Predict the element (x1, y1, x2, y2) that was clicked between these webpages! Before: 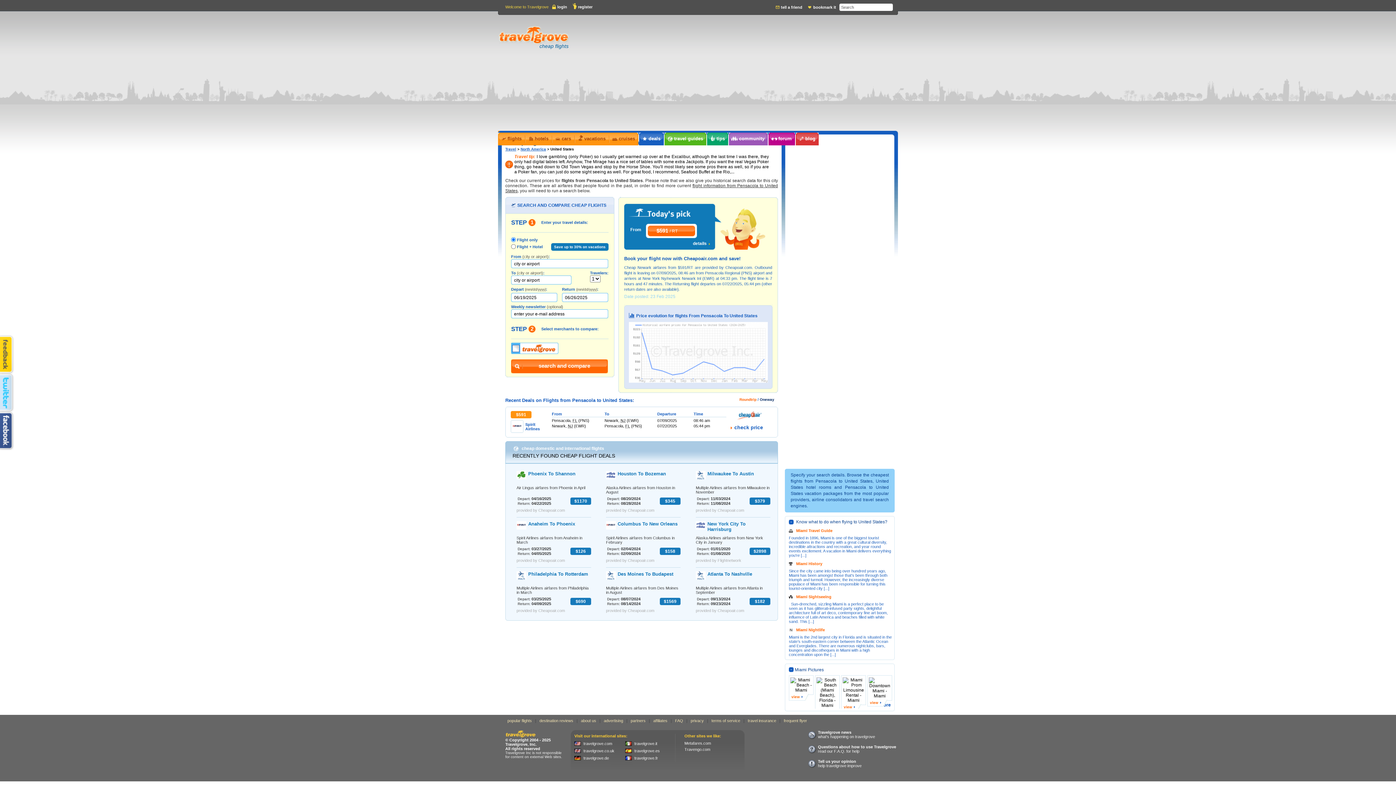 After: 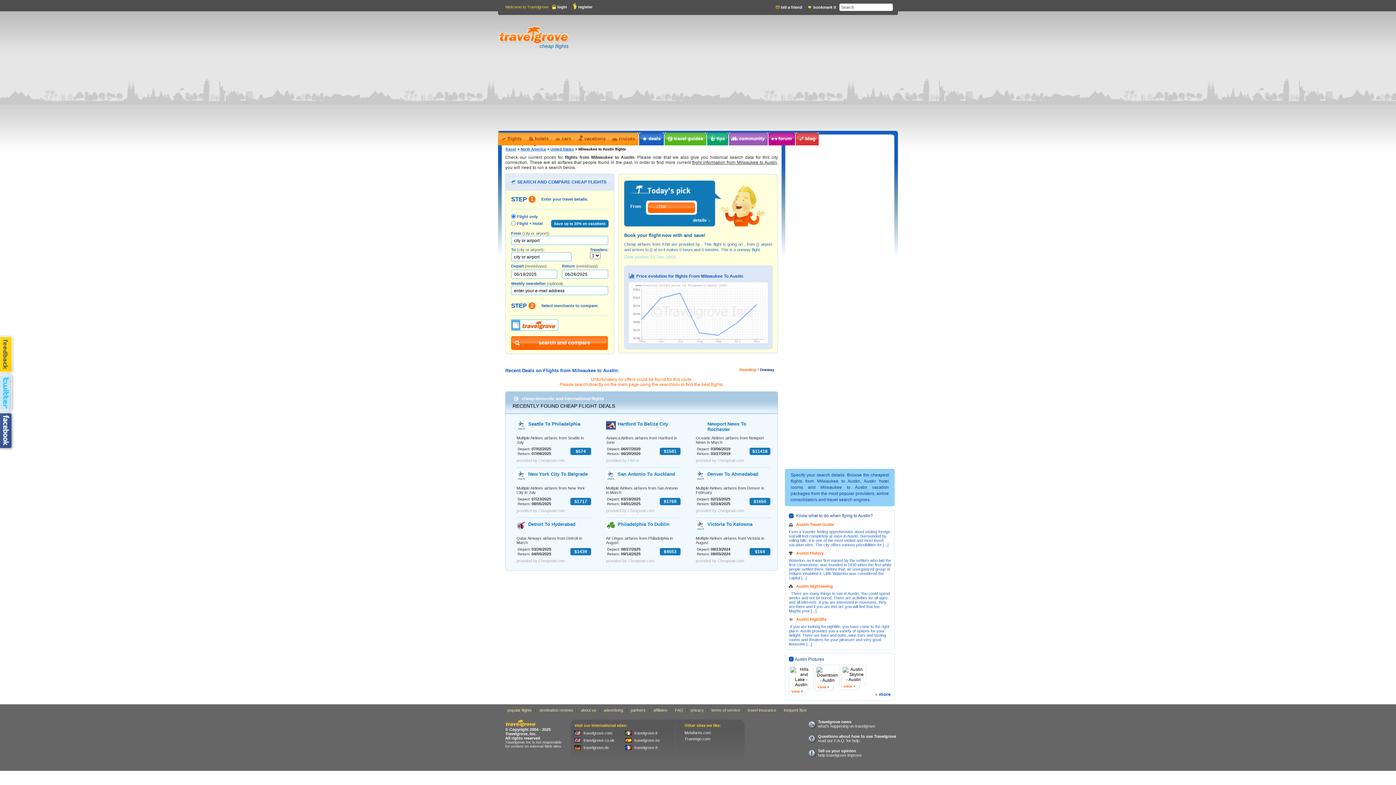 Action: bbox: (707, 471, 754, 476) label: Milwaukee To Austin